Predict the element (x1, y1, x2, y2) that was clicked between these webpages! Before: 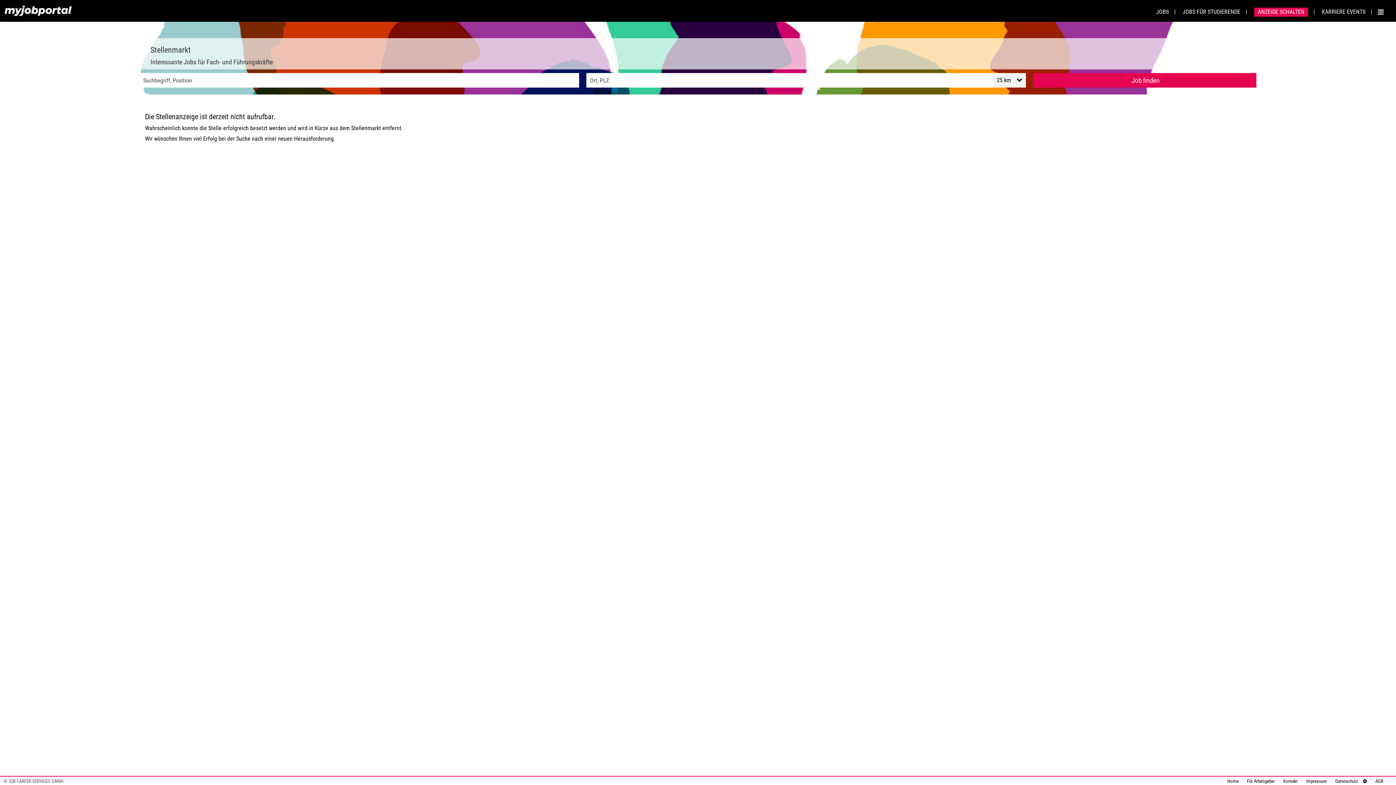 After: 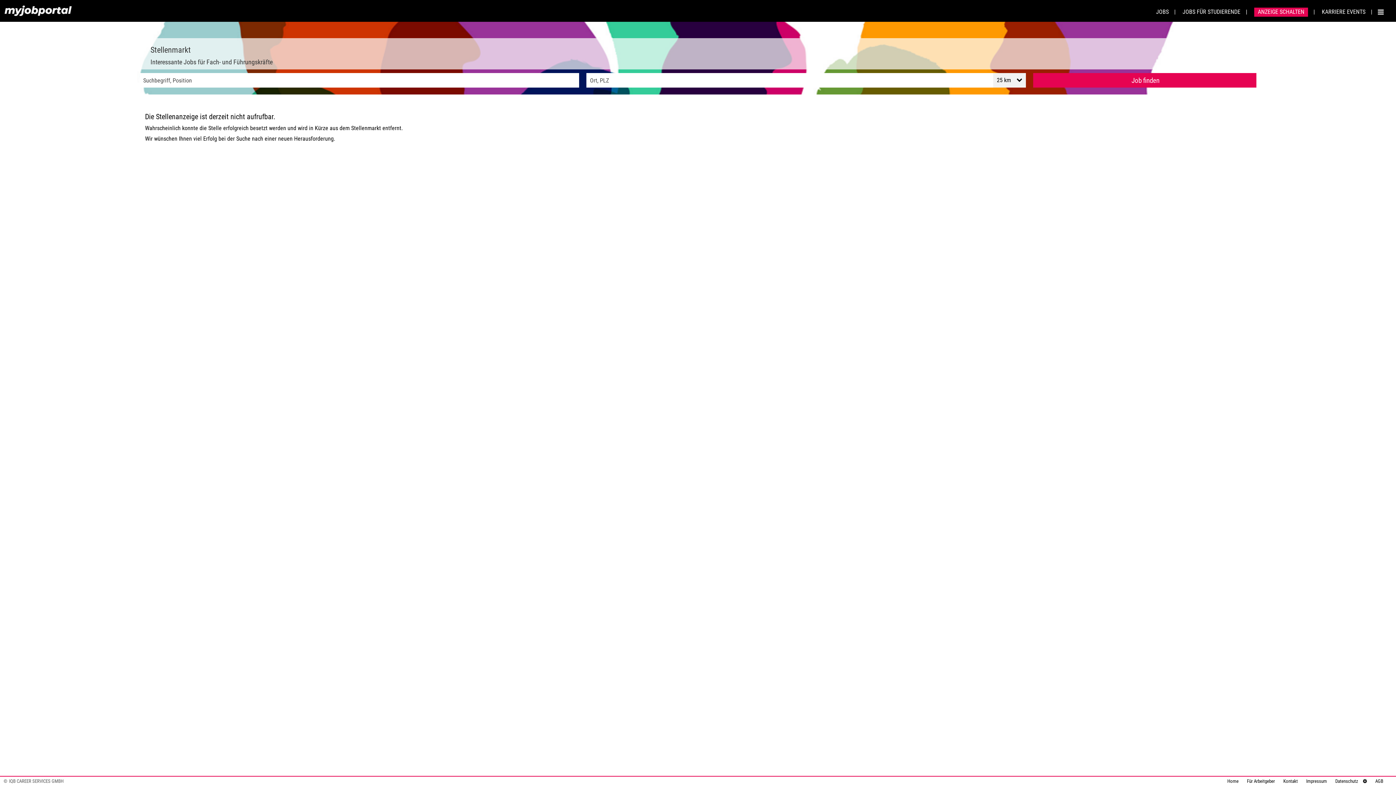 Action: label: AGB bbox: (1370, 778, 1383, 784)